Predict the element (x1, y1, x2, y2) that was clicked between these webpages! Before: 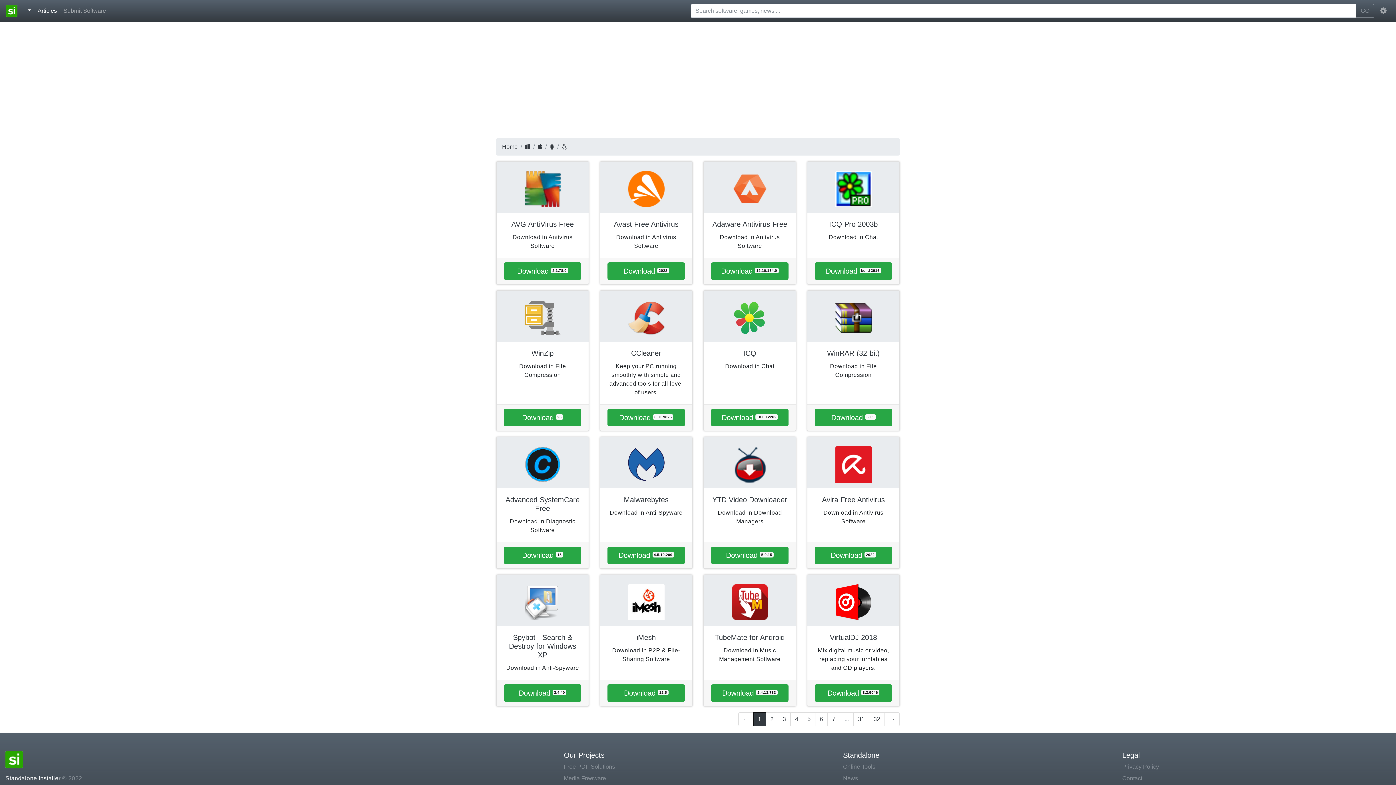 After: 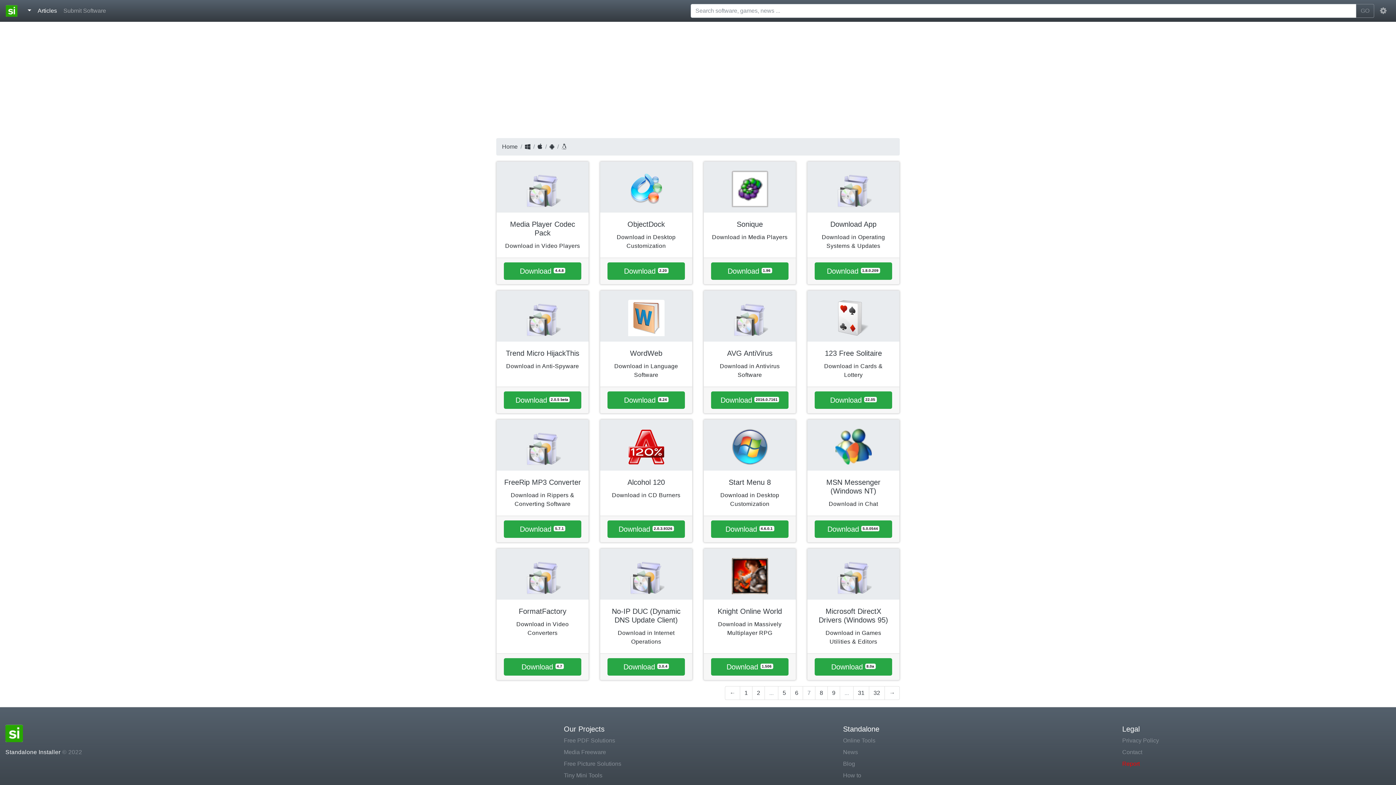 Action: label: 7 bbox: (827, 712, 840, 726)